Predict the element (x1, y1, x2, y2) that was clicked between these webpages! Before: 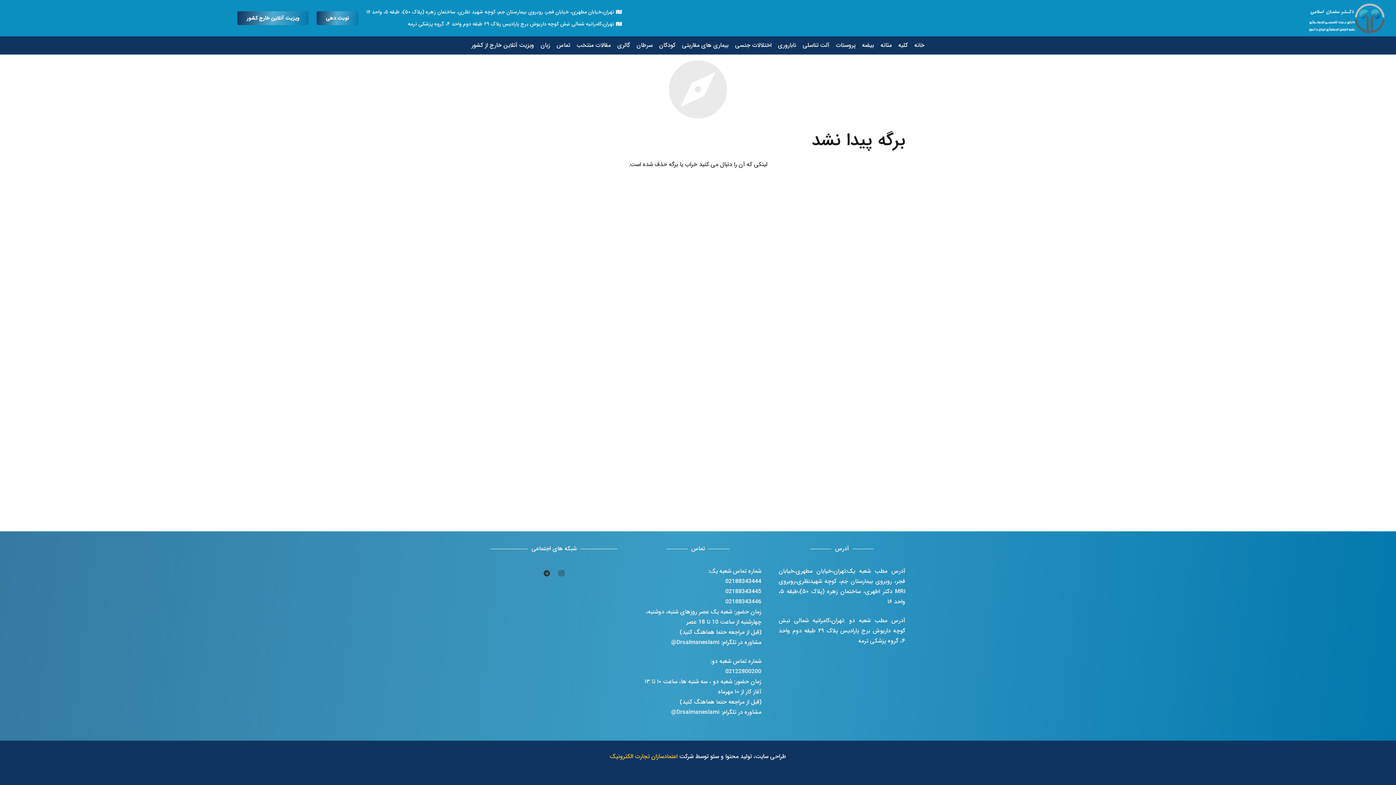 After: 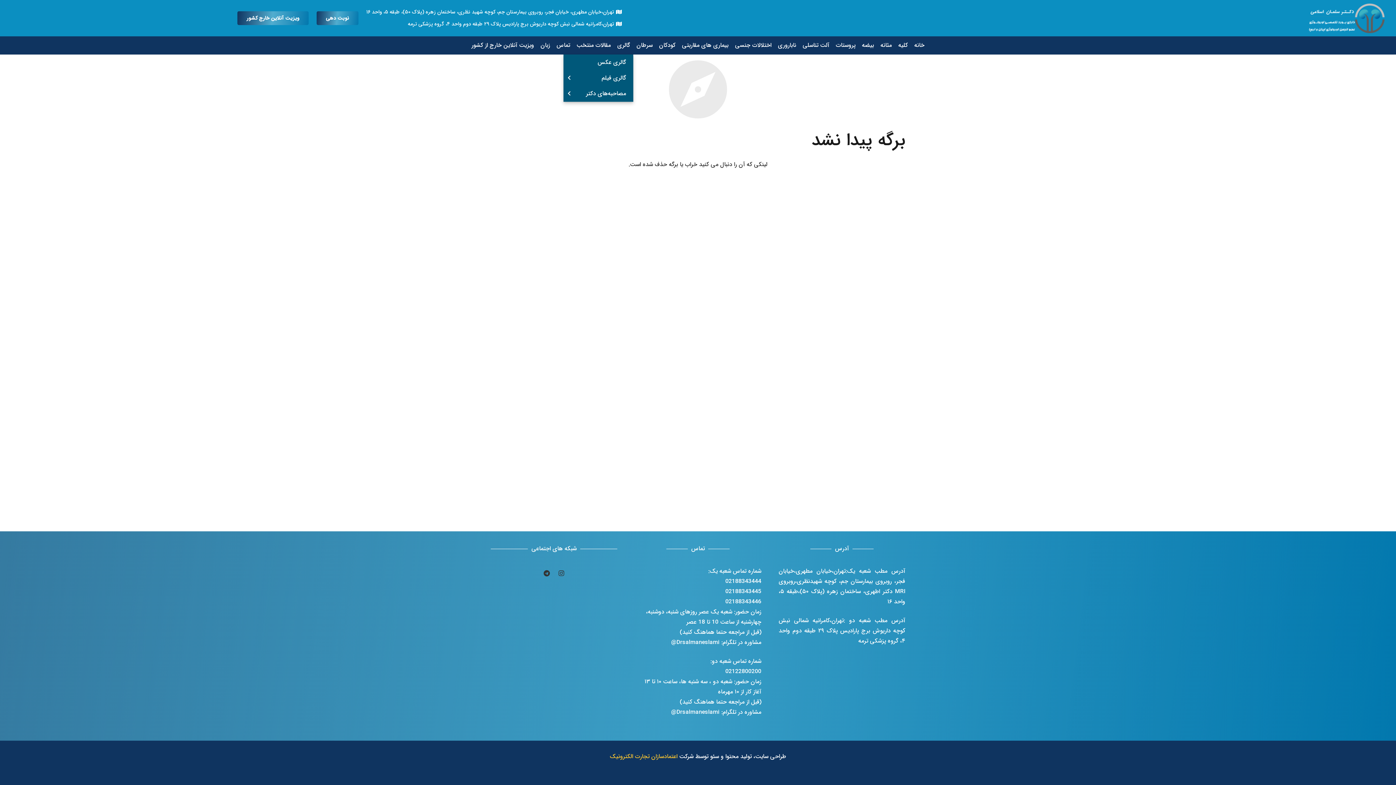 Action: label: گالری bbox: (614, 36, 633, 54)